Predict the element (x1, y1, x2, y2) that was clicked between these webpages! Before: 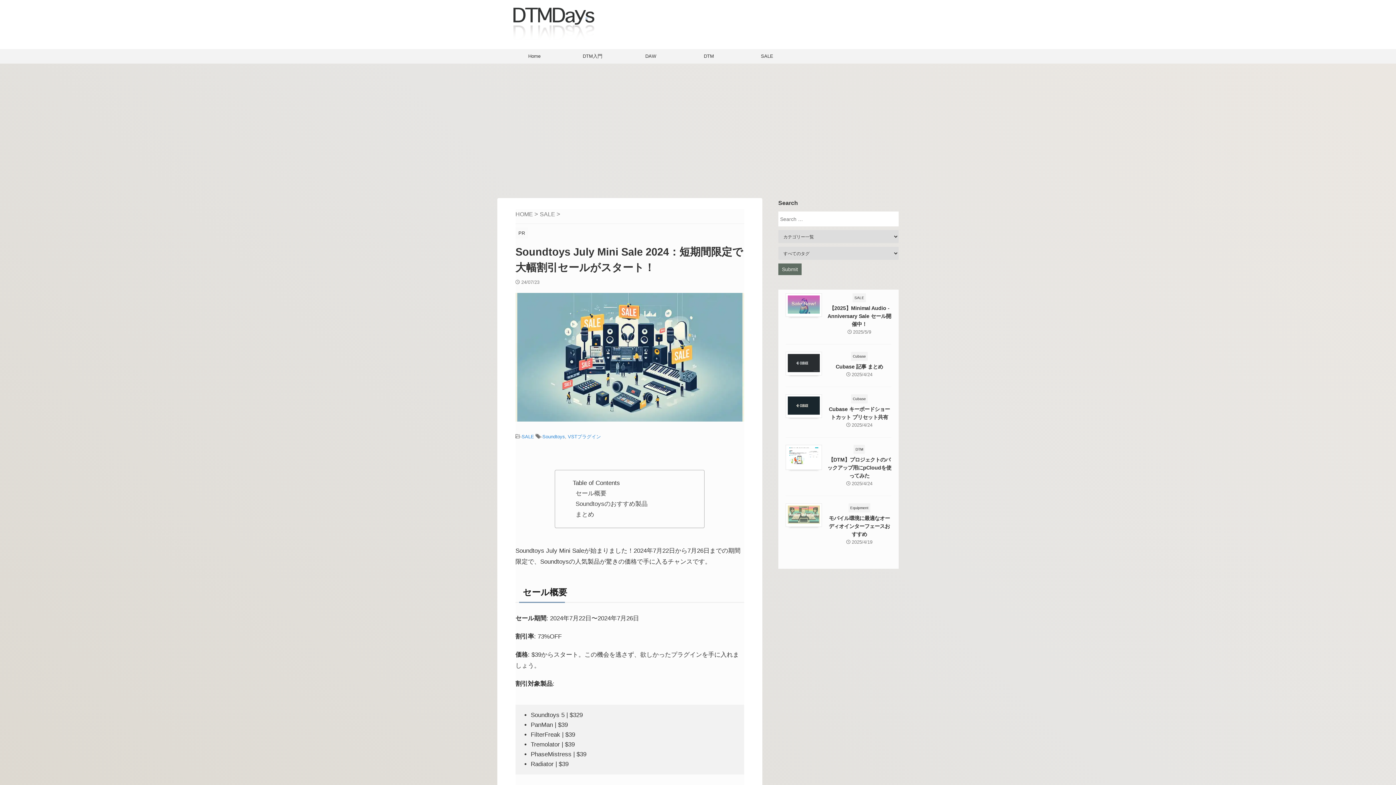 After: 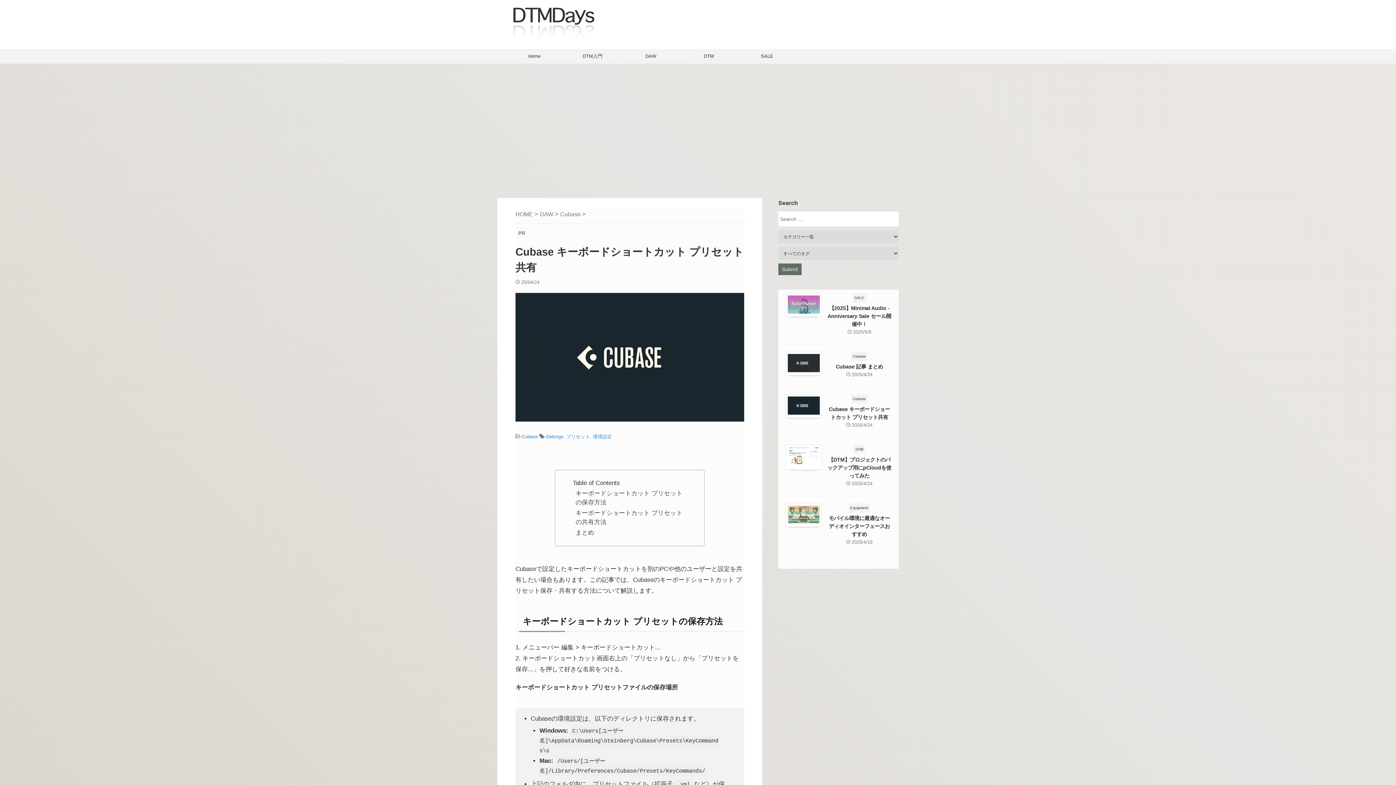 Action: bbox: (787, 405, 819, 412)